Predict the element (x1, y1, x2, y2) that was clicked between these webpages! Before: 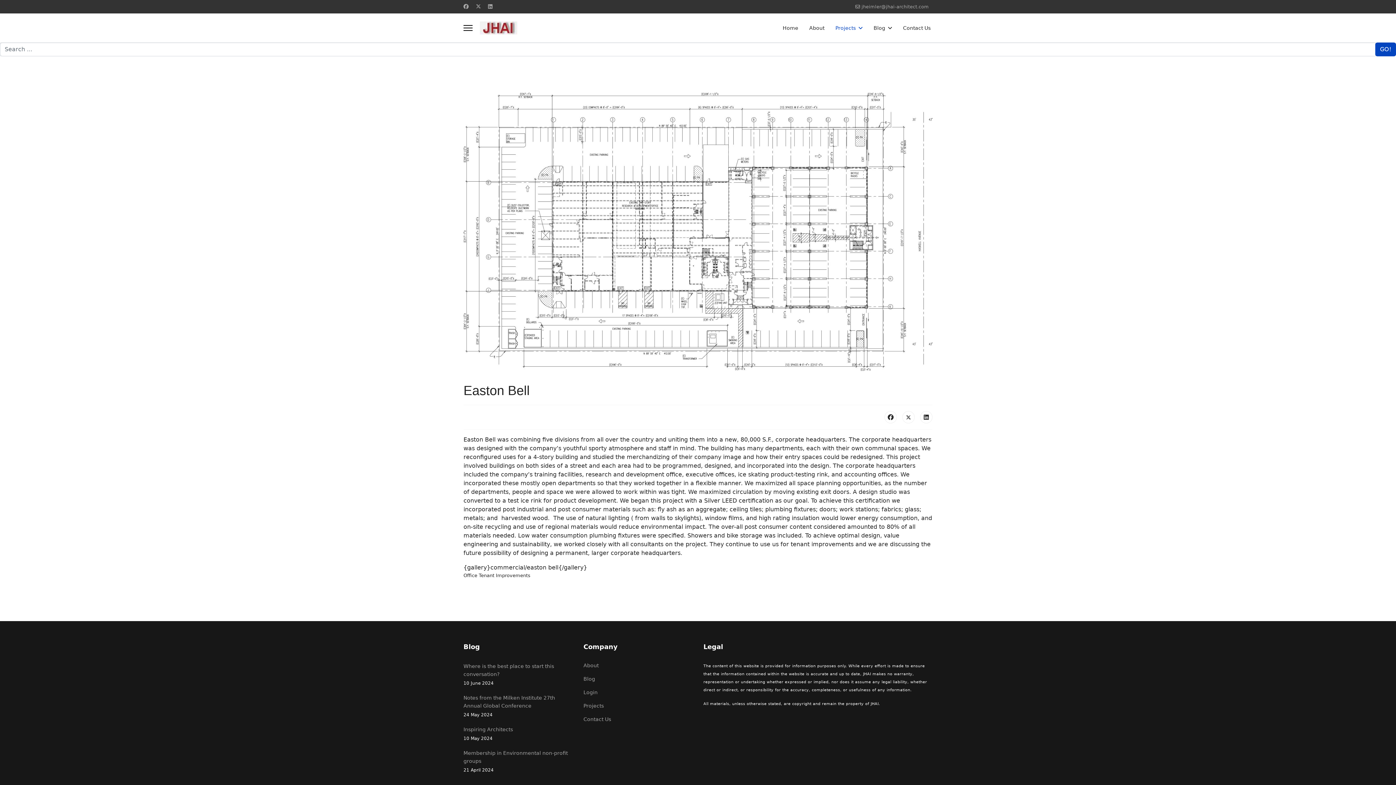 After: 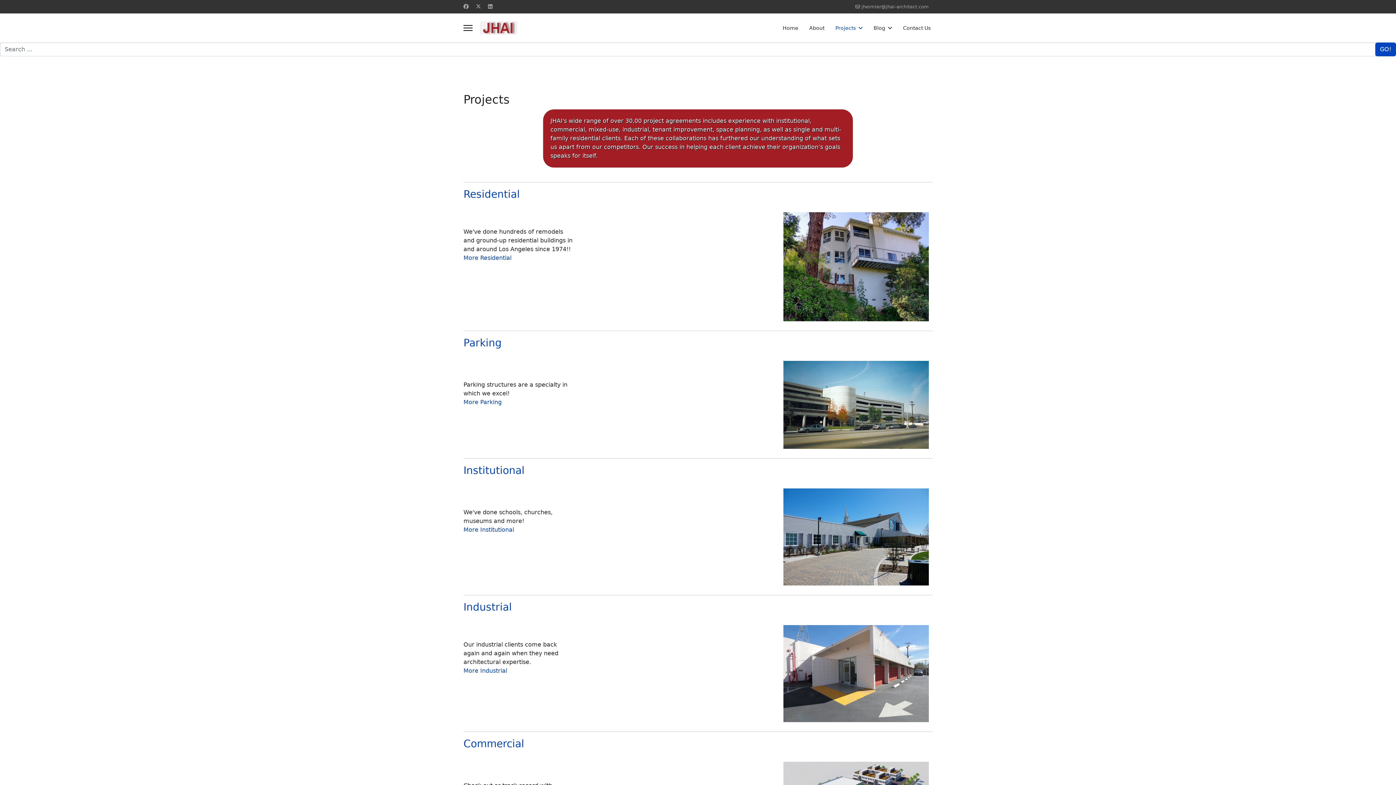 Action: bbox: (830, 13, 868, 42) label: Projects